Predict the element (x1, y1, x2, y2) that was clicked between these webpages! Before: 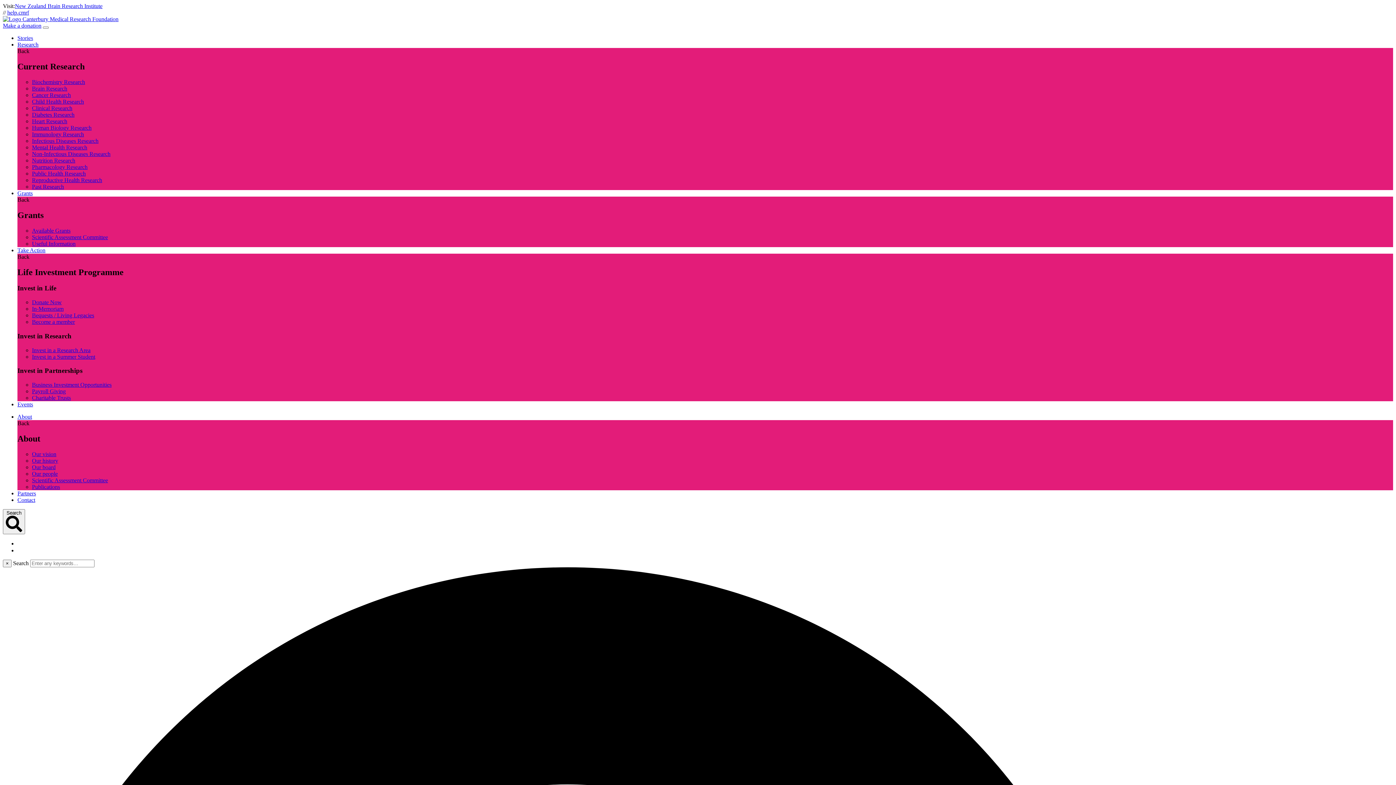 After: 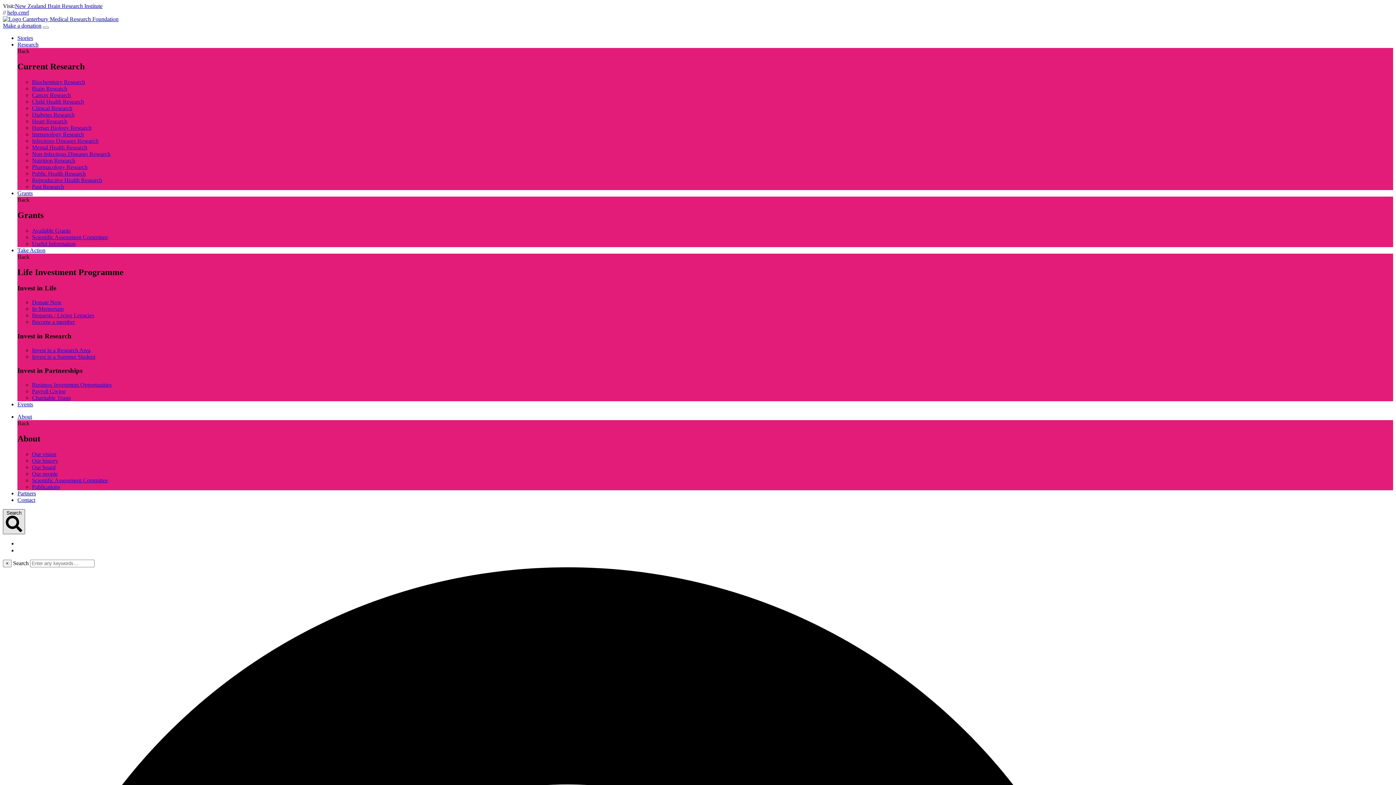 Action: label: Search  bbox: (2, 509, 25, 534)